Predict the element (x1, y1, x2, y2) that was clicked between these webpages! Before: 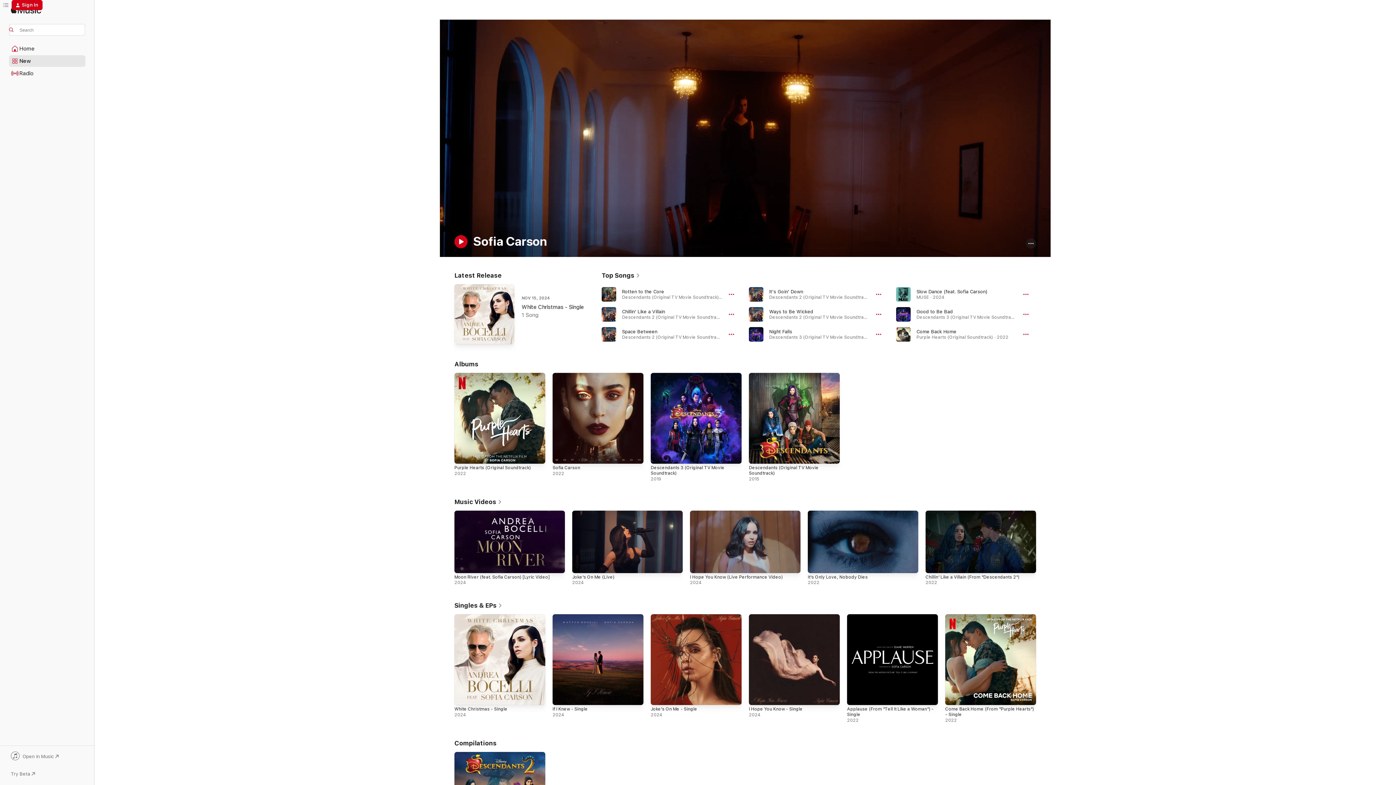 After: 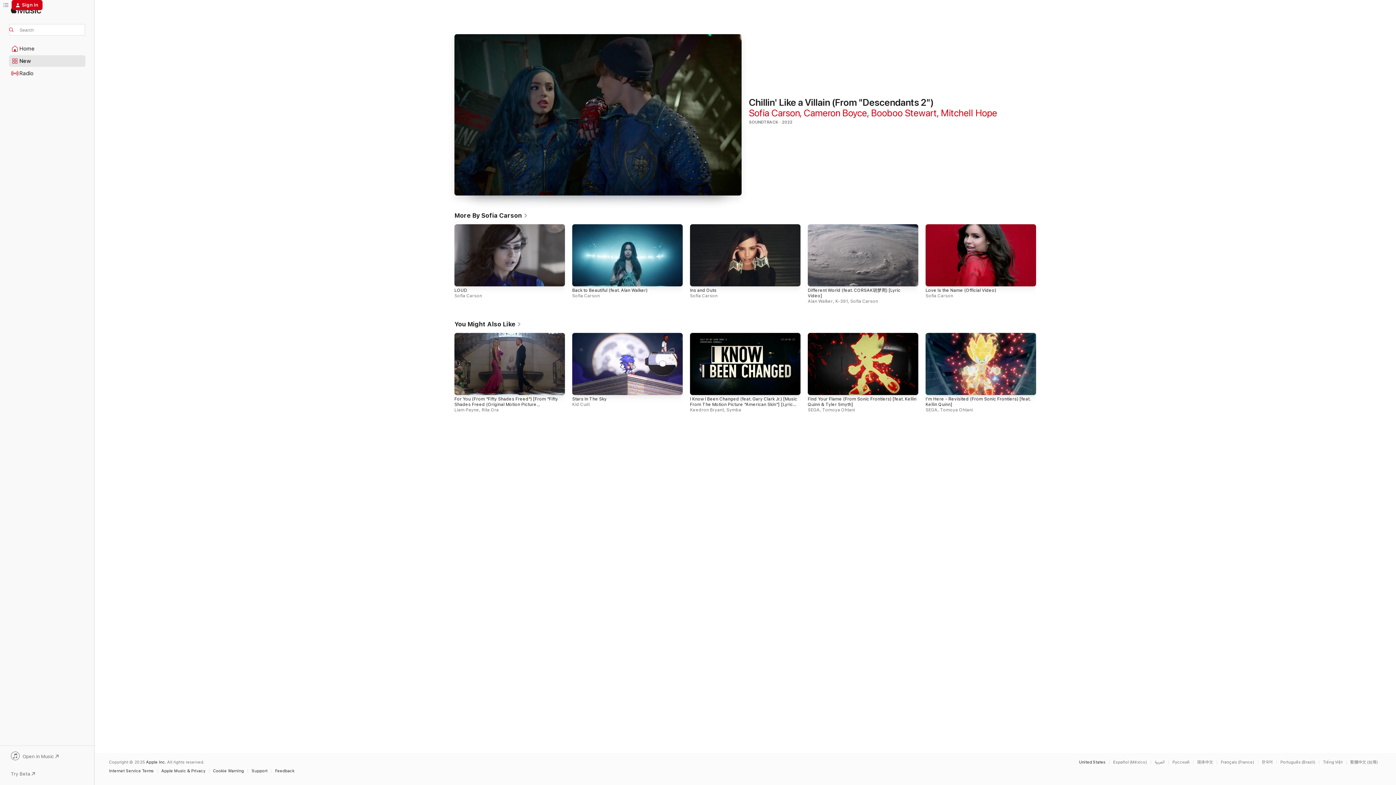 Action: bbox: (925, 511, 1036, 573)